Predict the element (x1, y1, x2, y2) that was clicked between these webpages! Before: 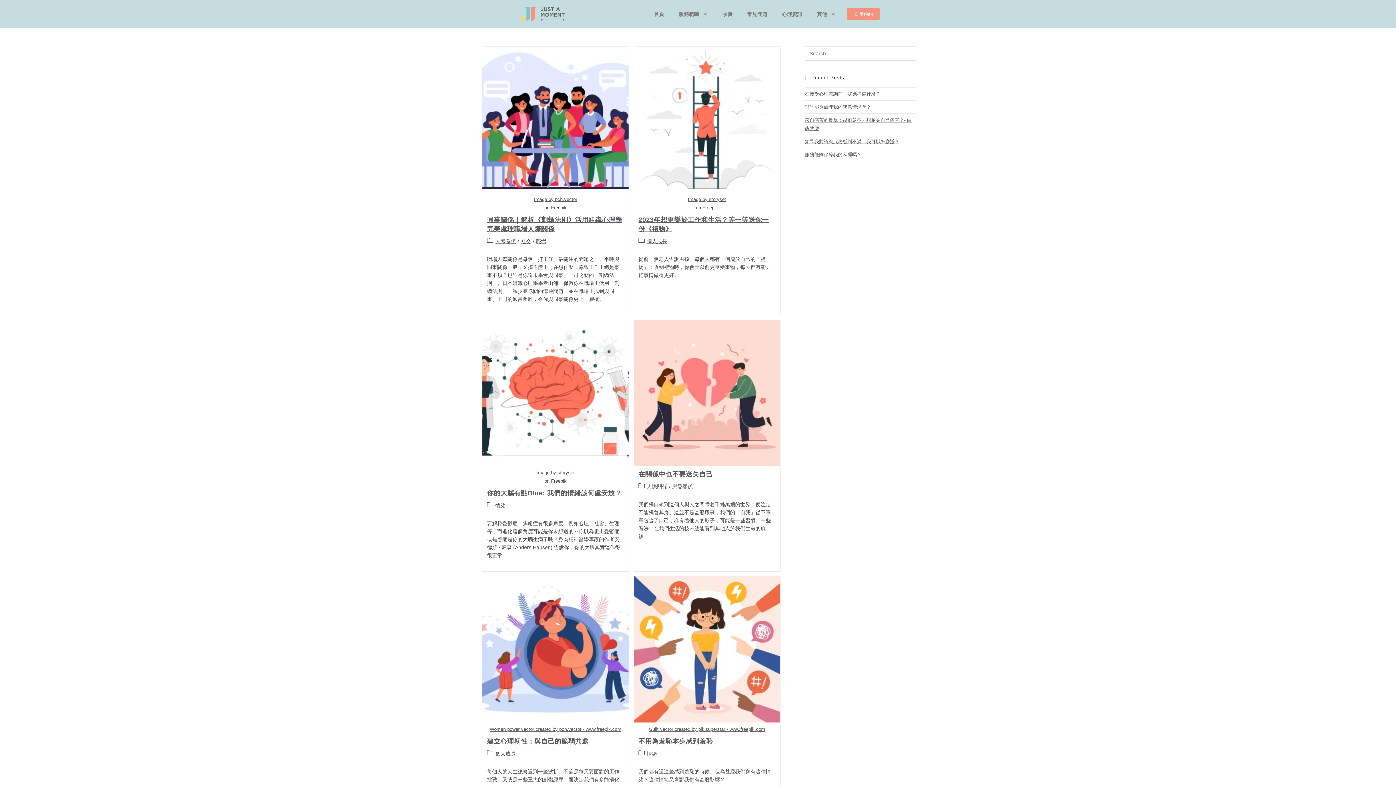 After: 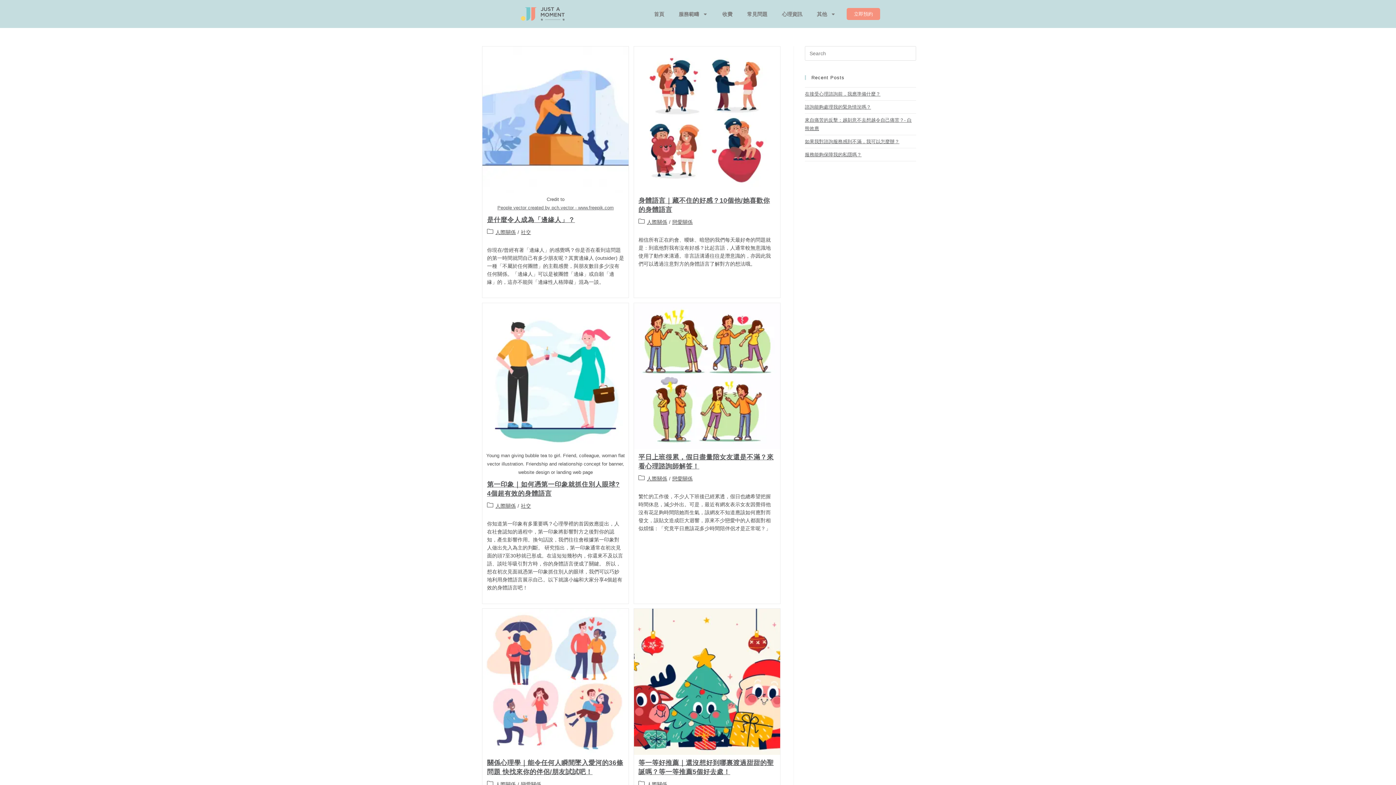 Action: bbox: (647, 483, 667, 489) label: 人際關係